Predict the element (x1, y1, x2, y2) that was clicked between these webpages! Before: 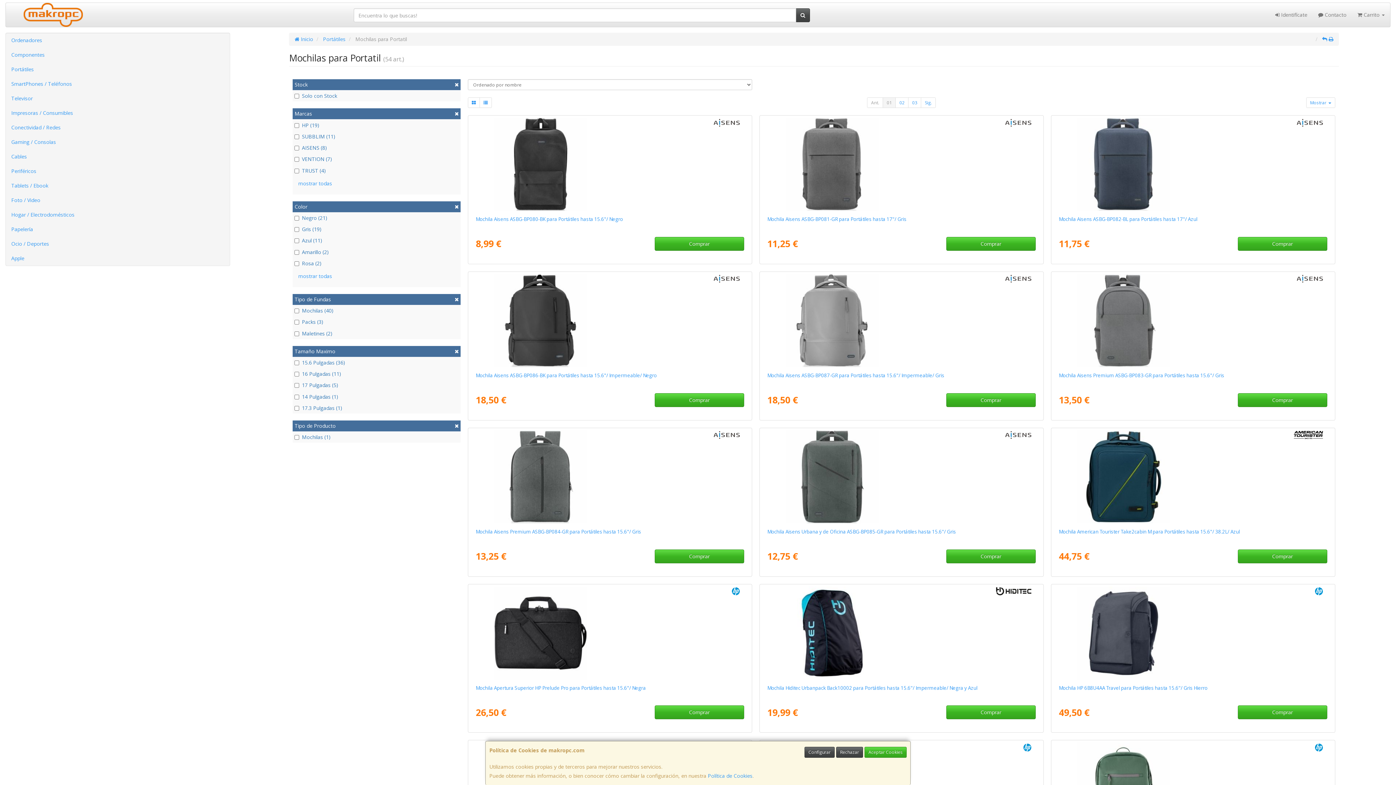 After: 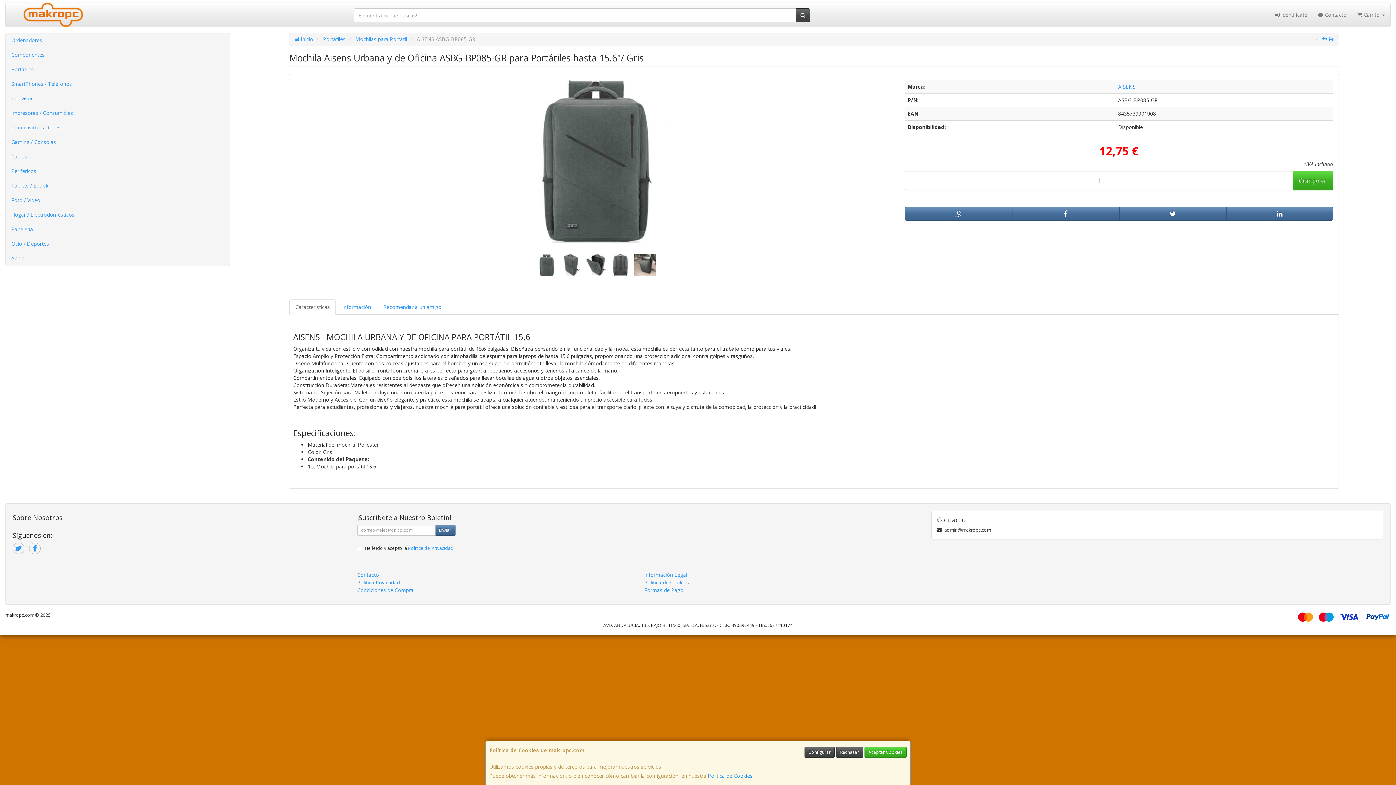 Action: bbox: (767, 528, 956, 535) label: Mochila Aisens Urbana y de Oficina ASBG-BP085-GR para Portátiles hasta 15.6"/ Gris